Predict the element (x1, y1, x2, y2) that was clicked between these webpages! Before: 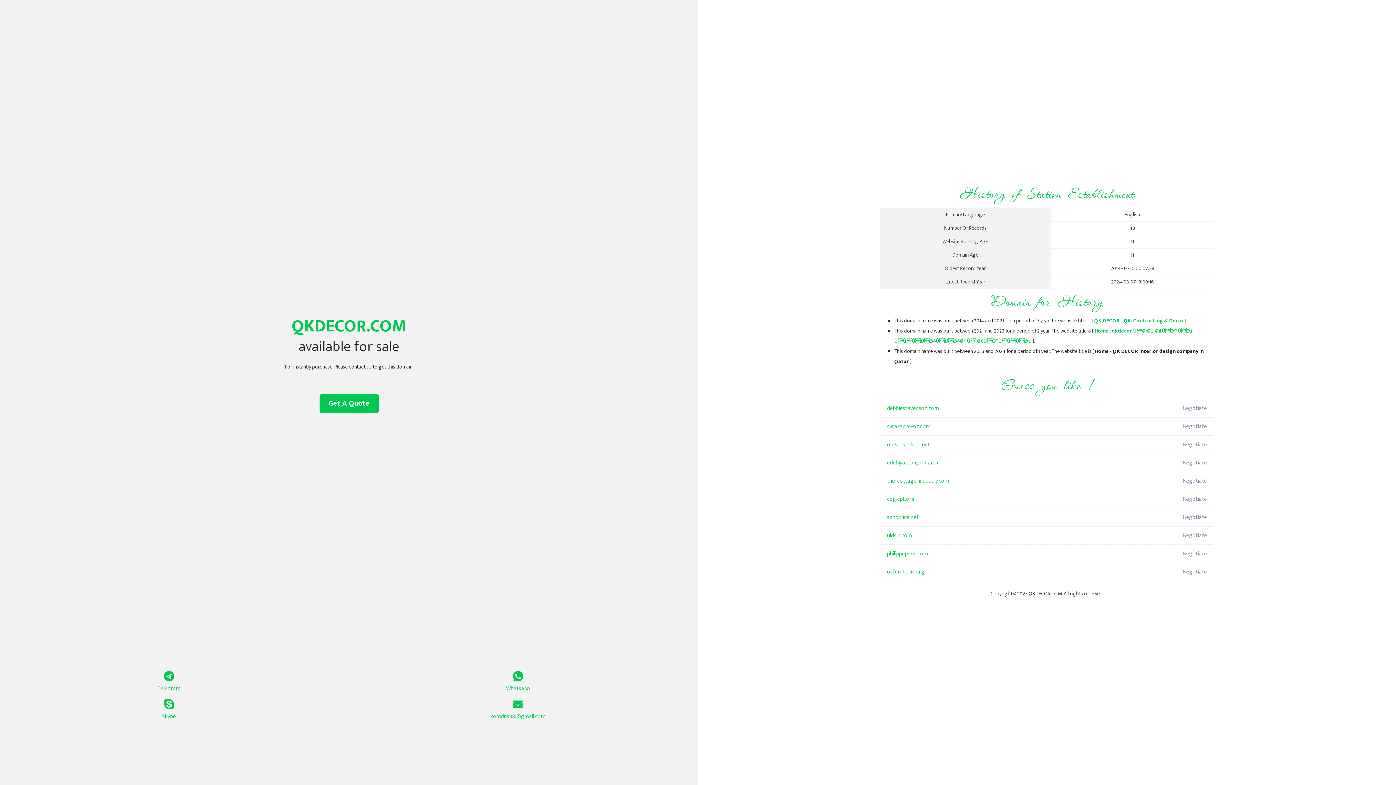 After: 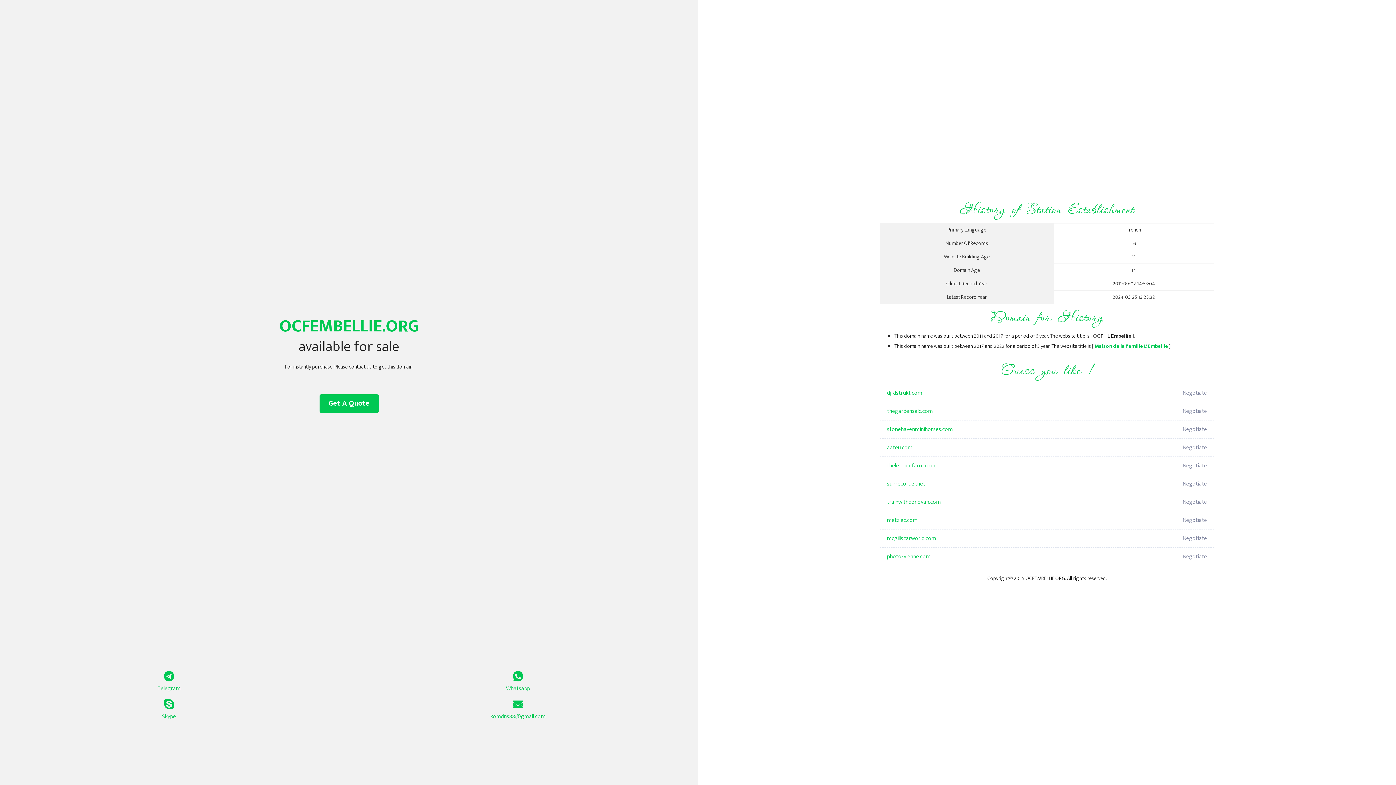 Action: label: ocfembellie.org bbox: (887, 563, 1098, 581)